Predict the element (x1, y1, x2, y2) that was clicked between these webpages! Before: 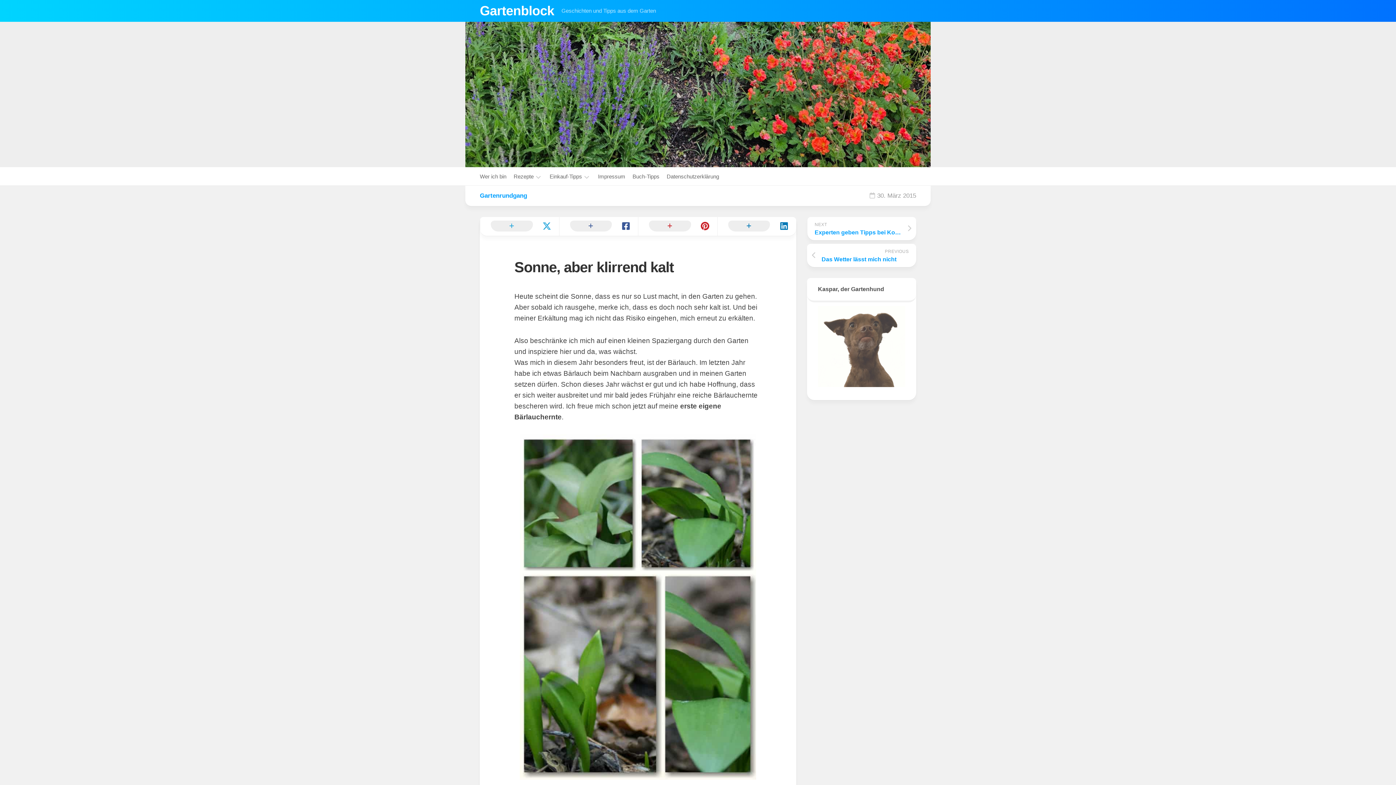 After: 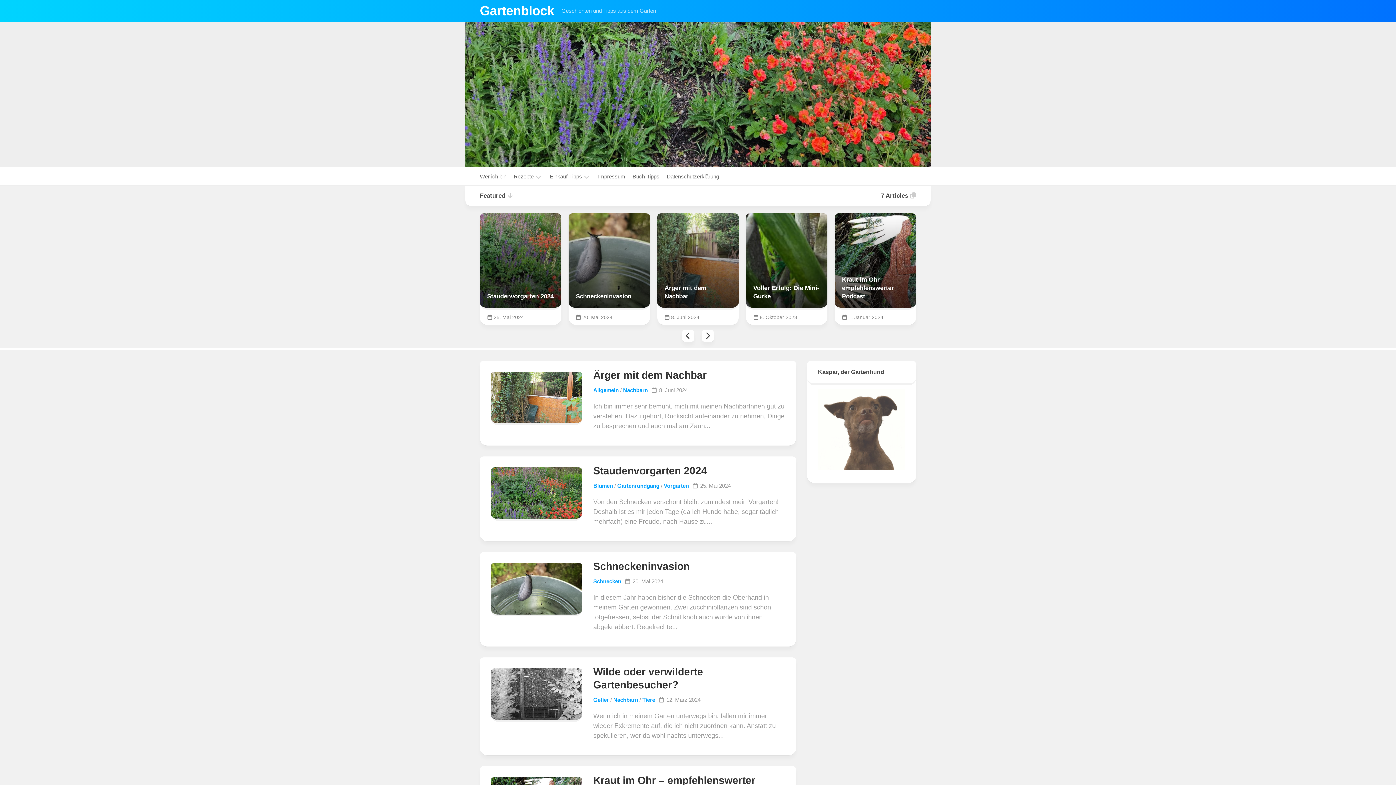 Action: bbox: (0, 21, 1396, 167)